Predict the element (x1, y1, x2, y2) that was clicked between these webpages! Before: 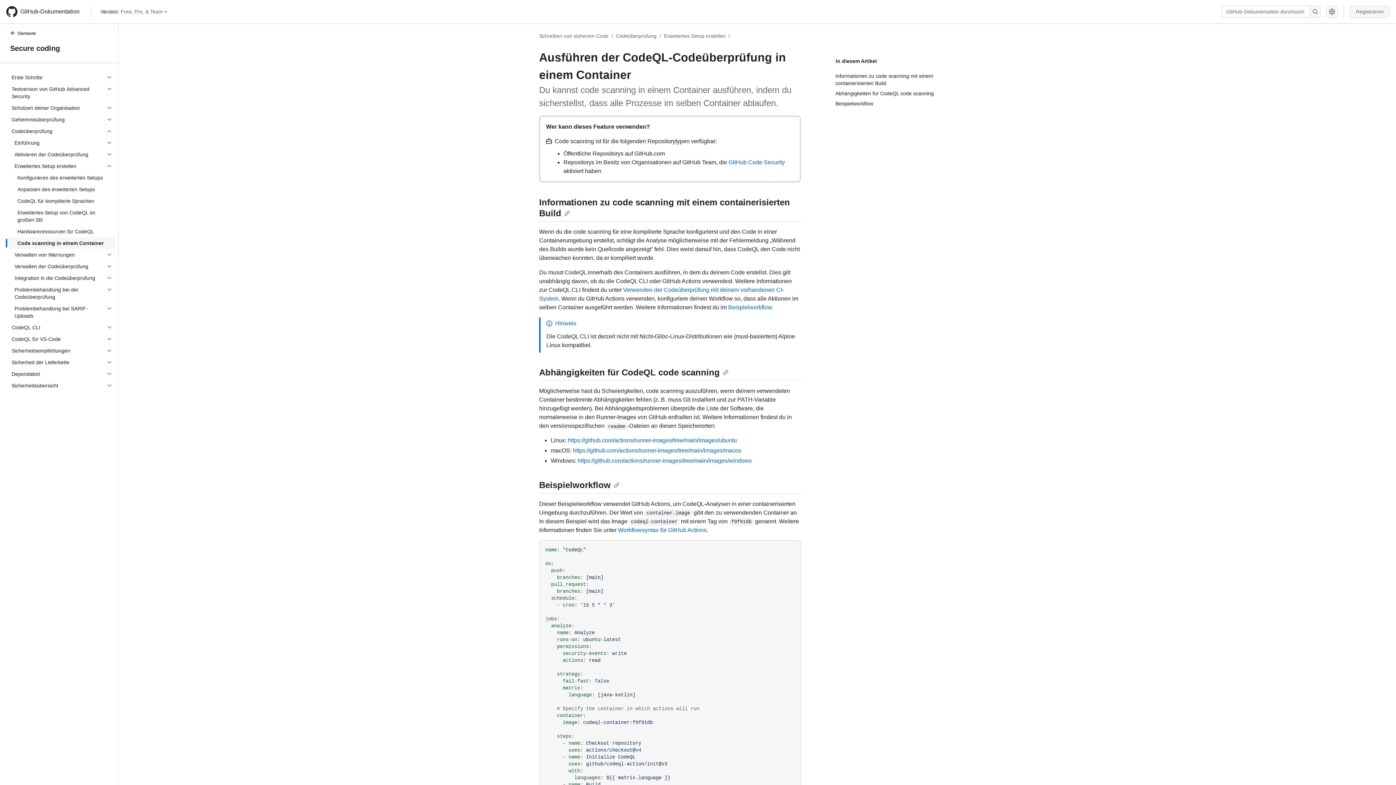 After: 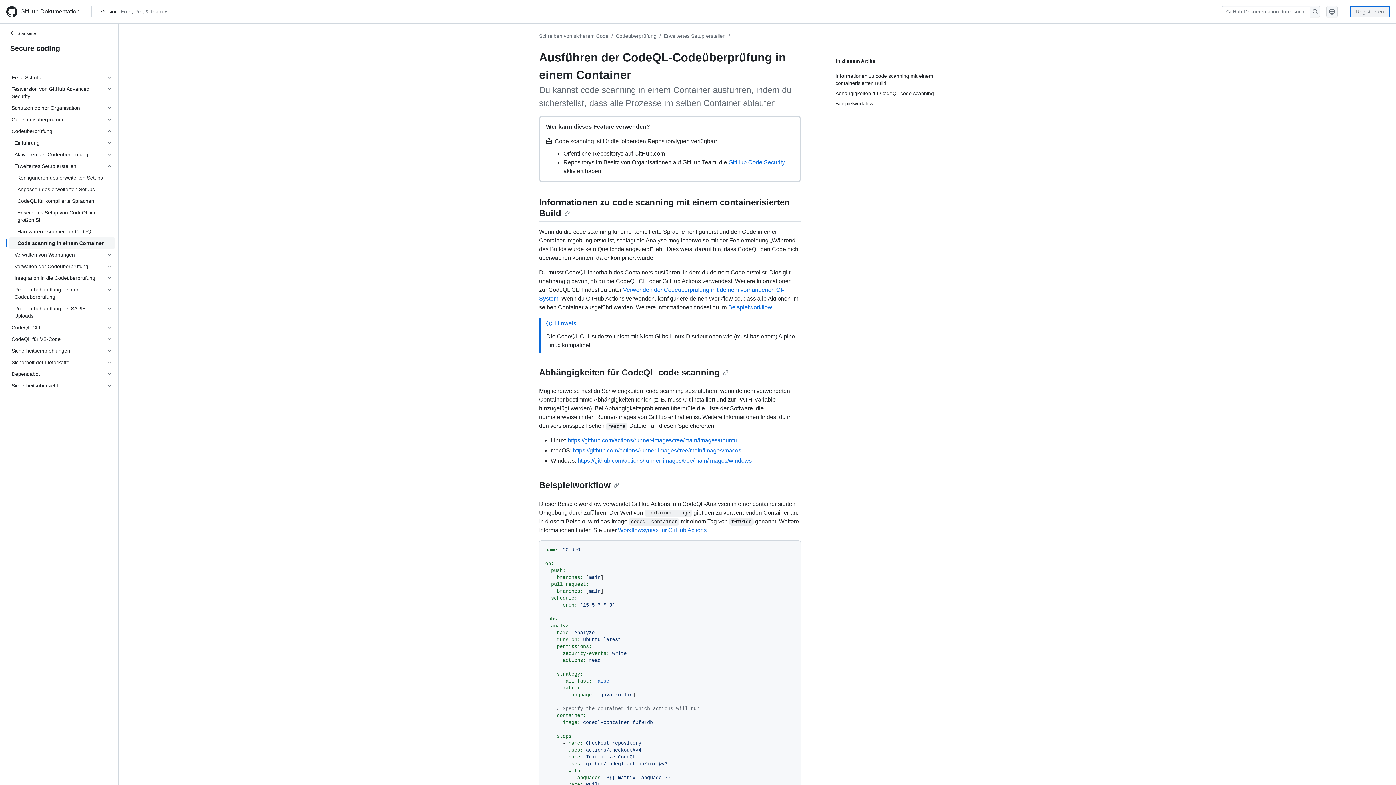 Action: bbox: (1350, 5, 1390, 17) label: Registrieren